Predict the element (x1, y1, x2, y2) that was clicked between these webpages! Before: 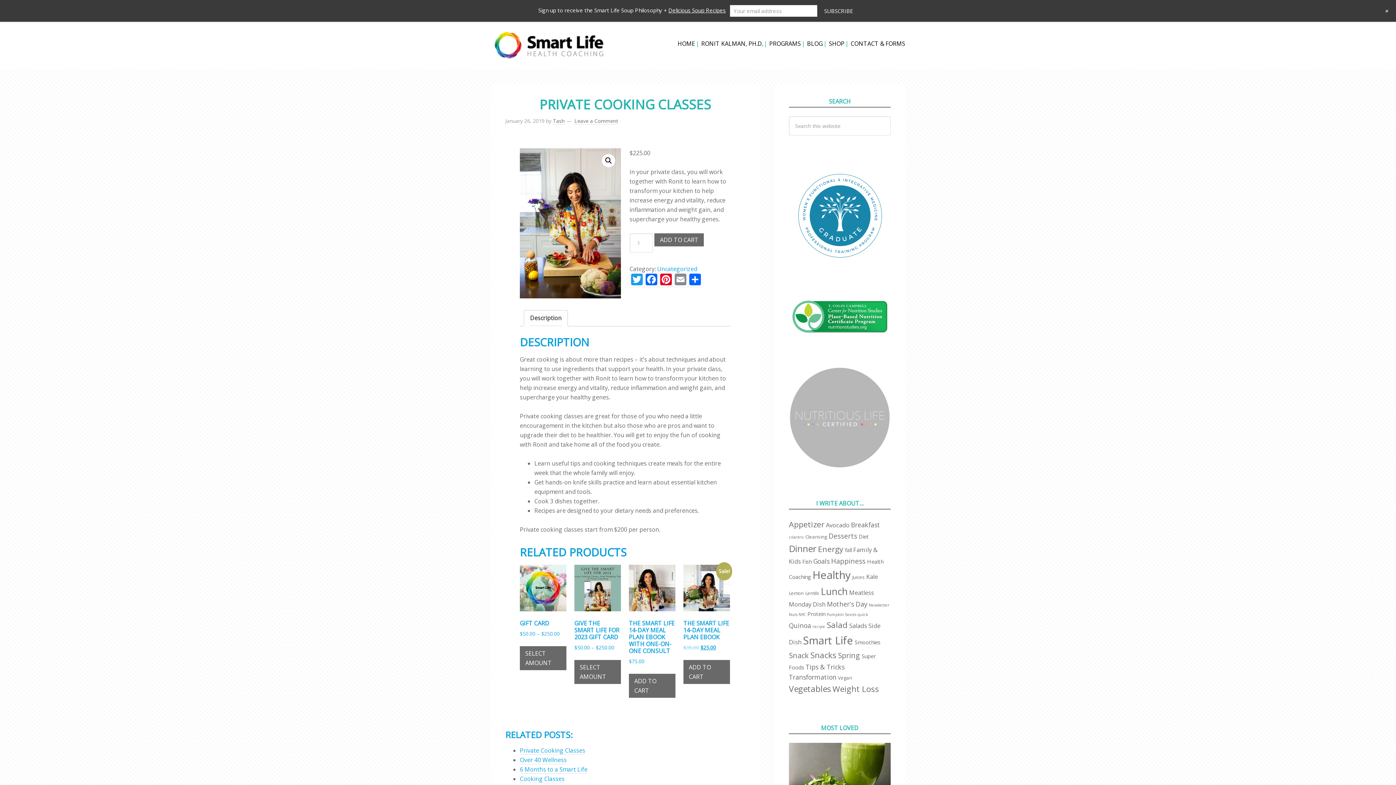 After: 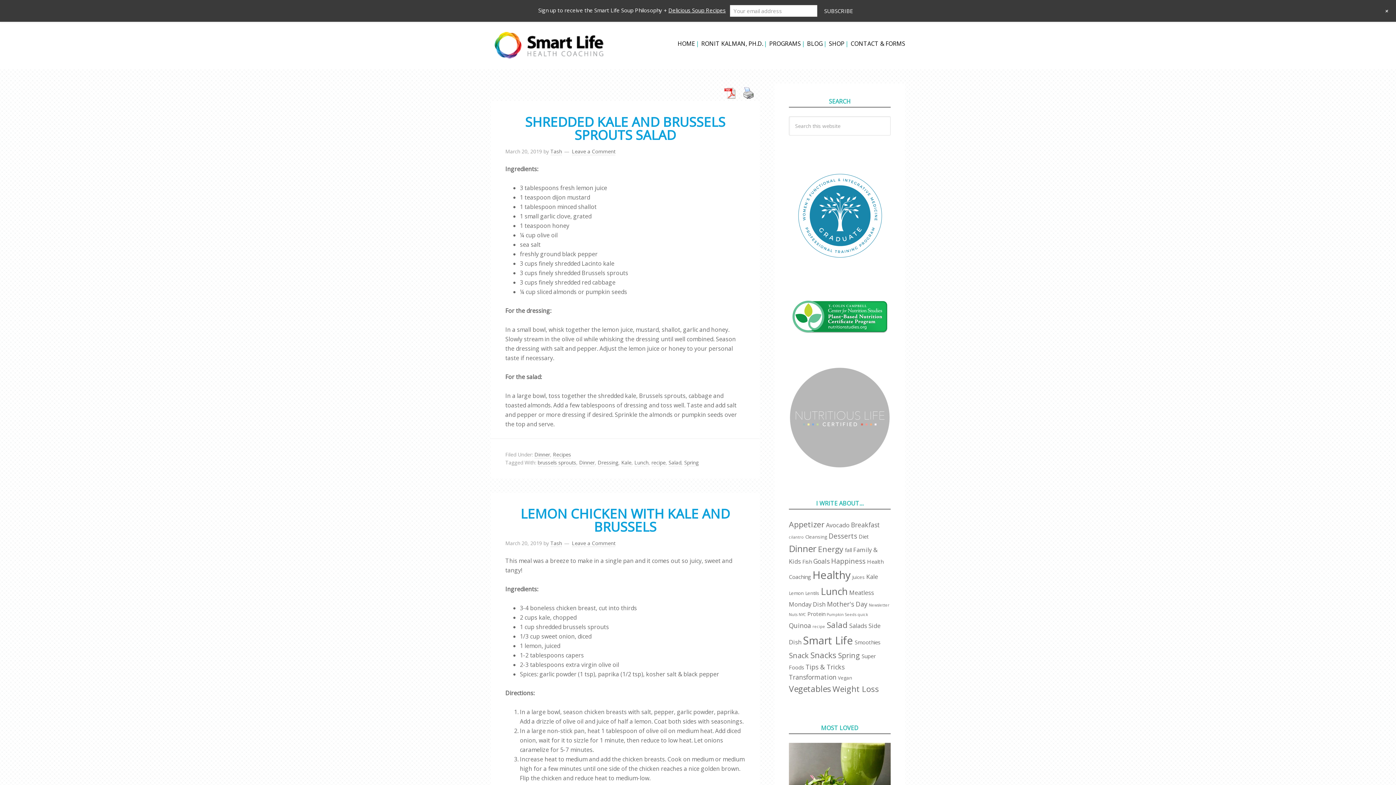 Action: label: Kale (5 items) bbox: (866, 572, 878, 581)